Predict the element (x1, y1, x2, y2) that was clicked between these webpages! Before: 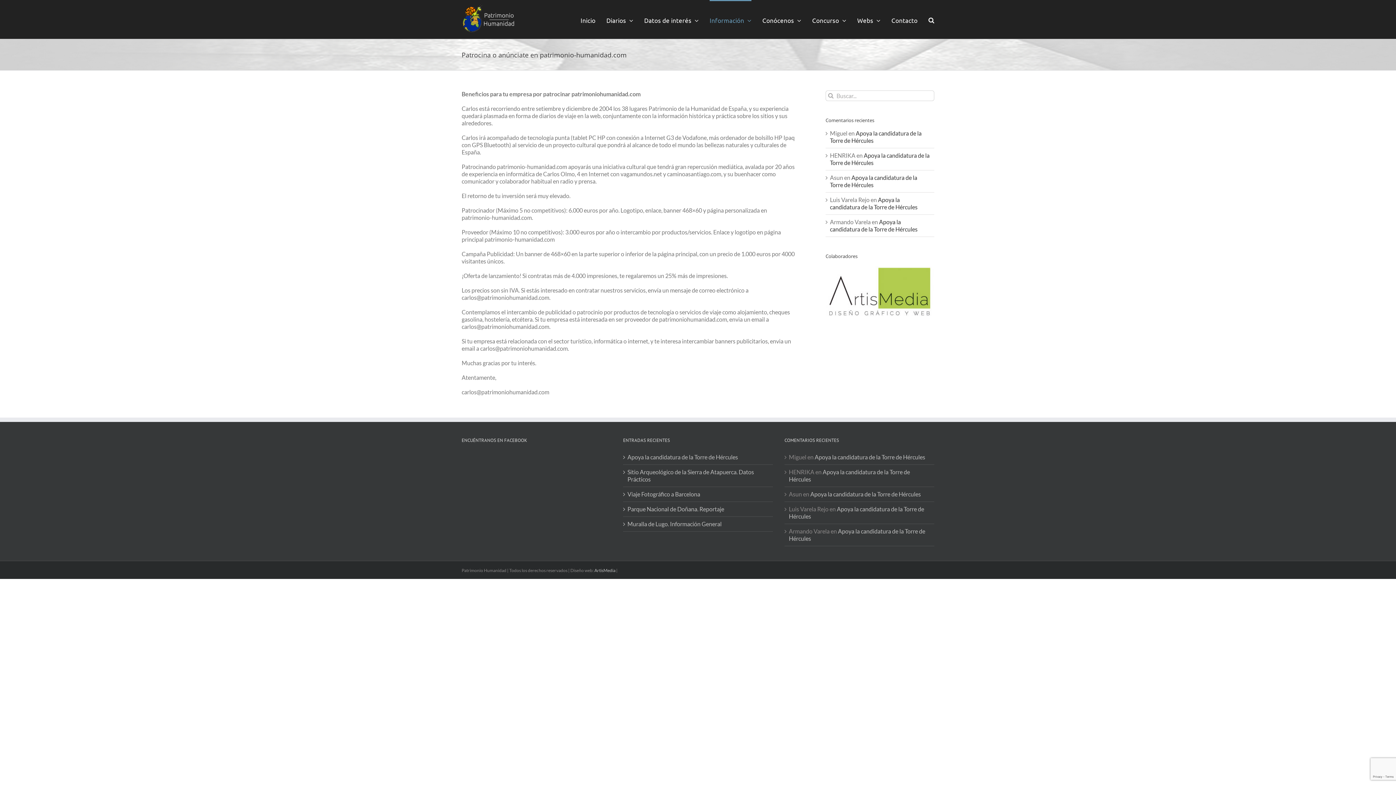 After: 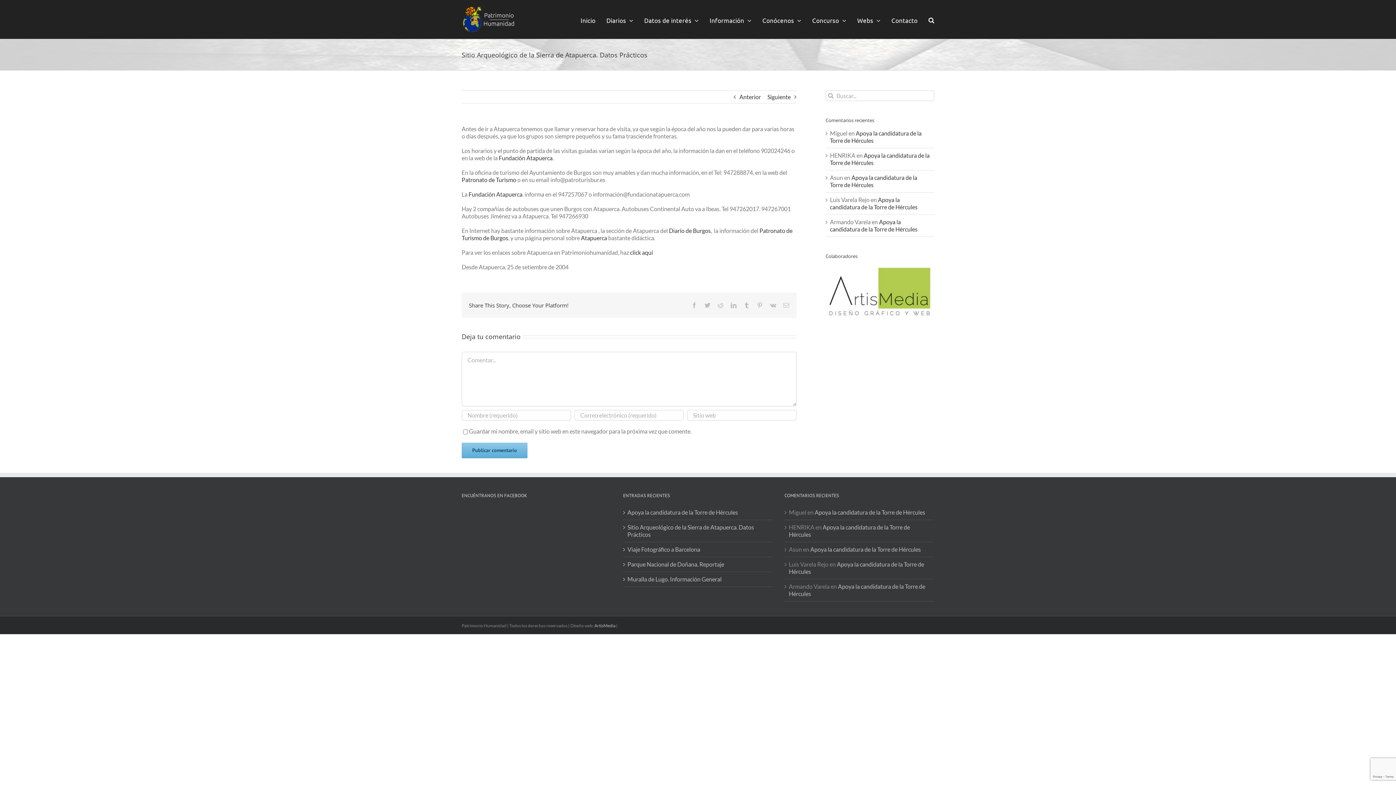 Action: bbox: (627, 468, 769, 483) label: Sitio Arqueológico de la Sierra de Atapuerca. Datos Prácticos